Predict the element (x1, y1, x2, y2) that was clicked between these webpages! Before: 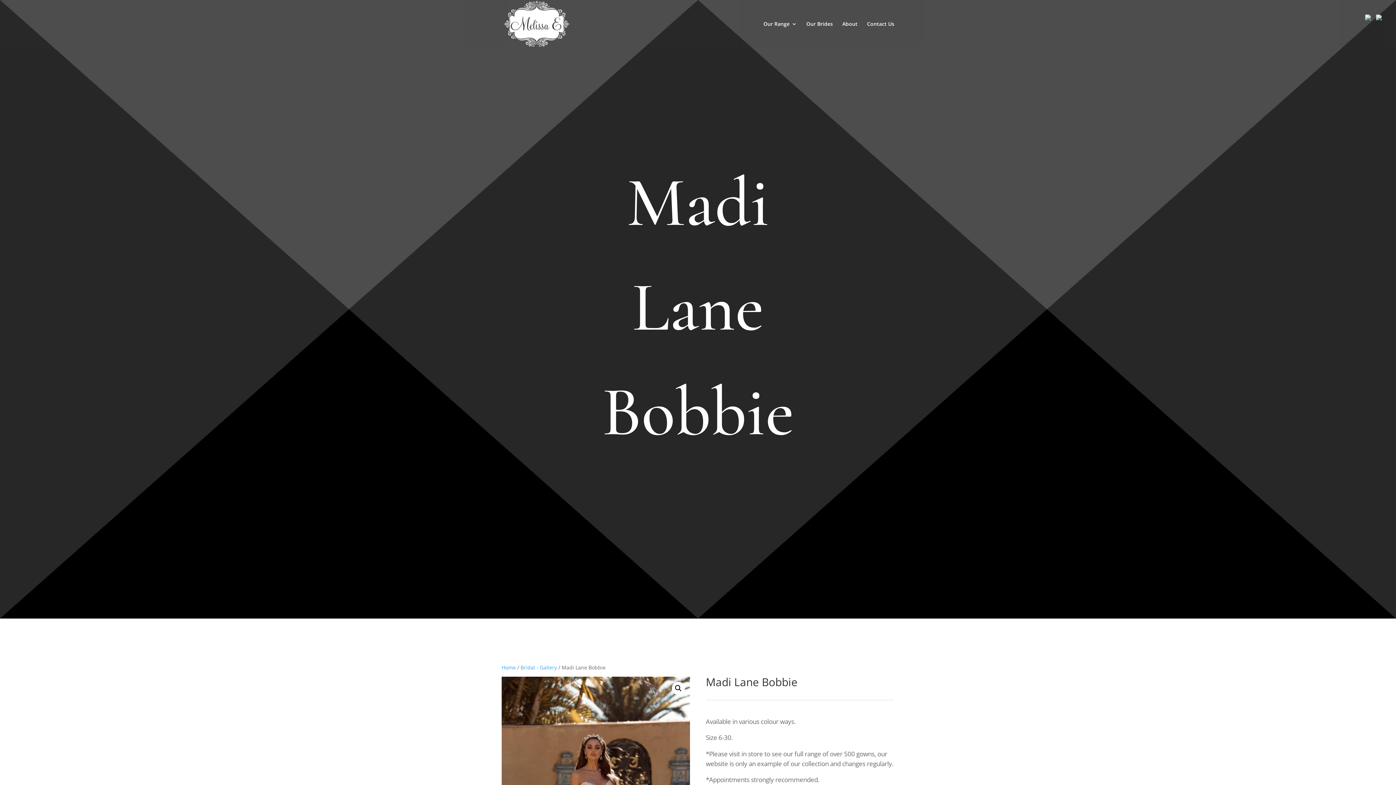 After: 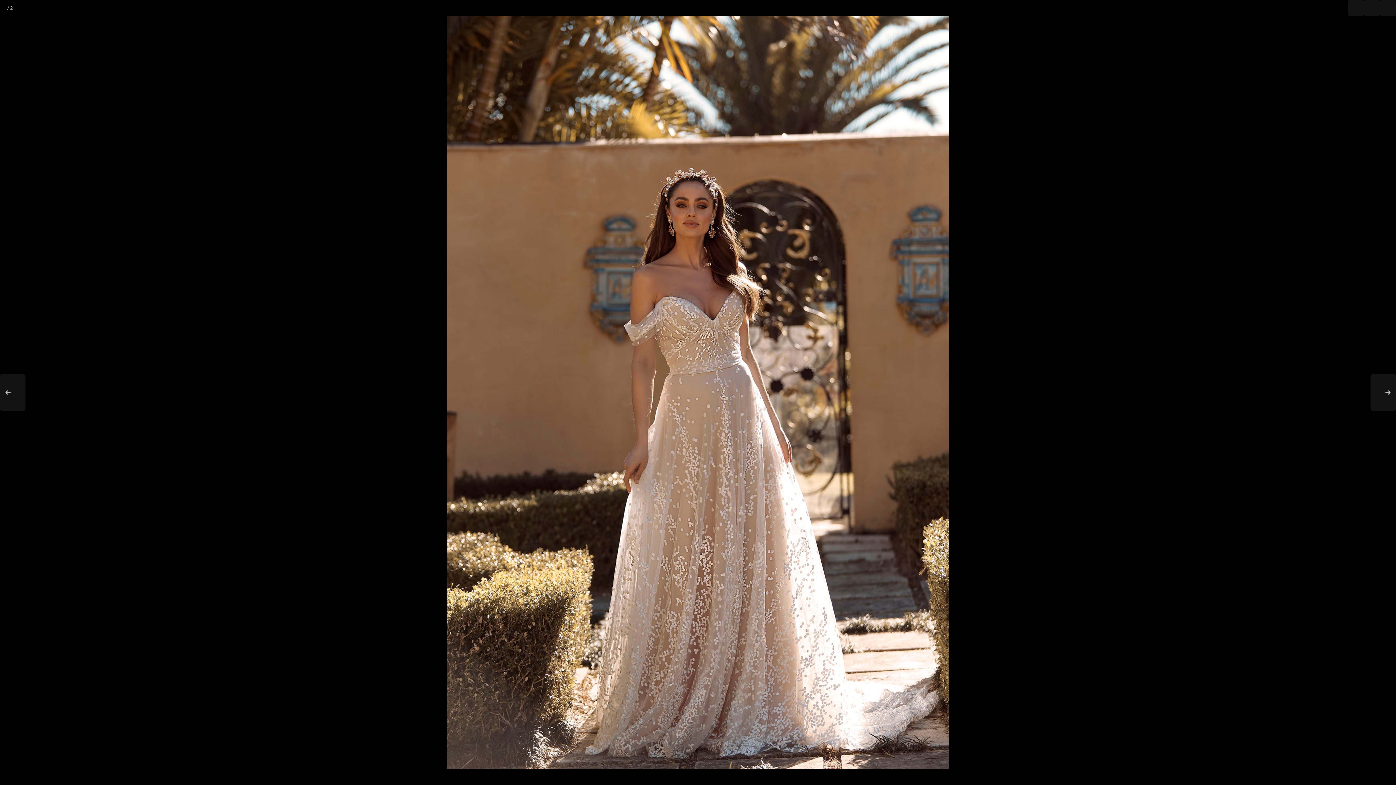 Action: bbox: (672, 682, 685, 695) label: View full-screen image gallery